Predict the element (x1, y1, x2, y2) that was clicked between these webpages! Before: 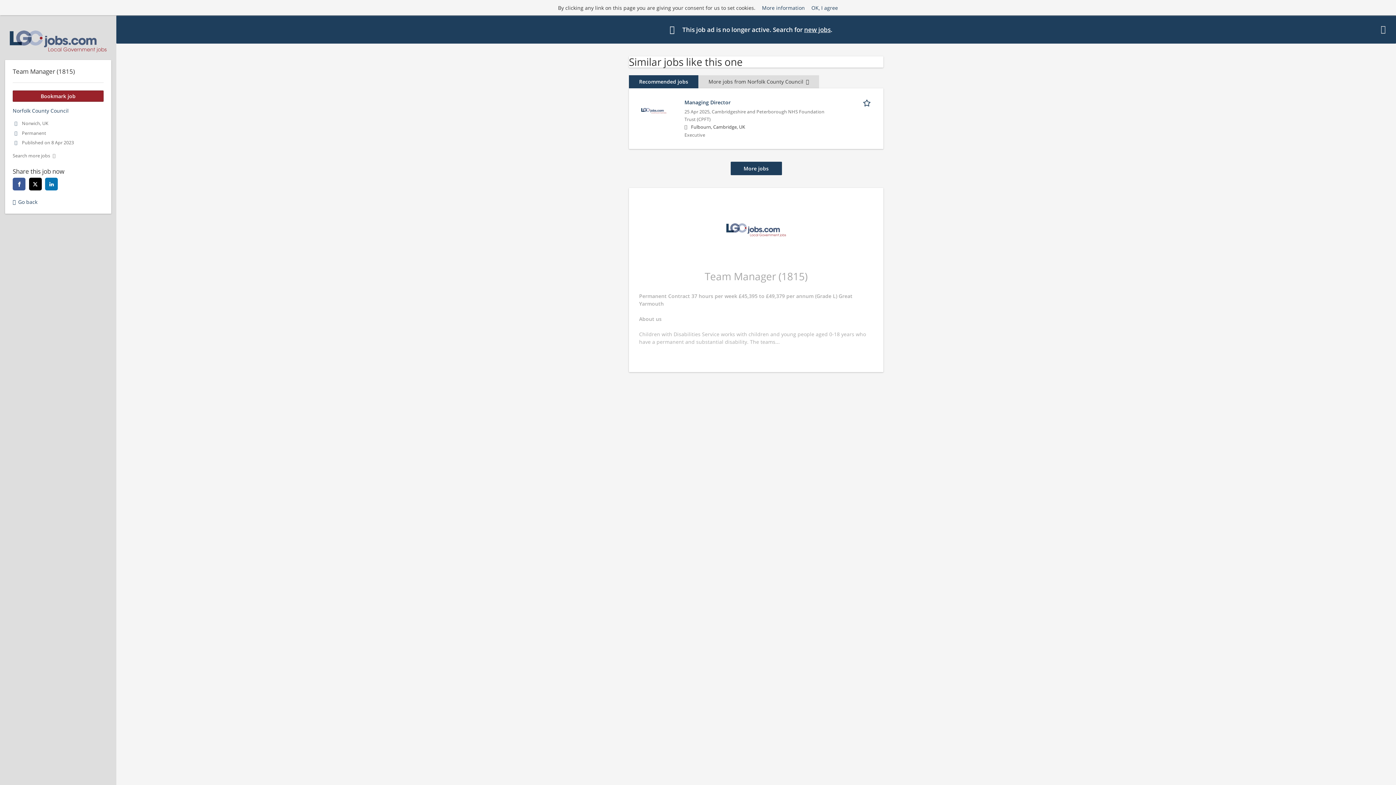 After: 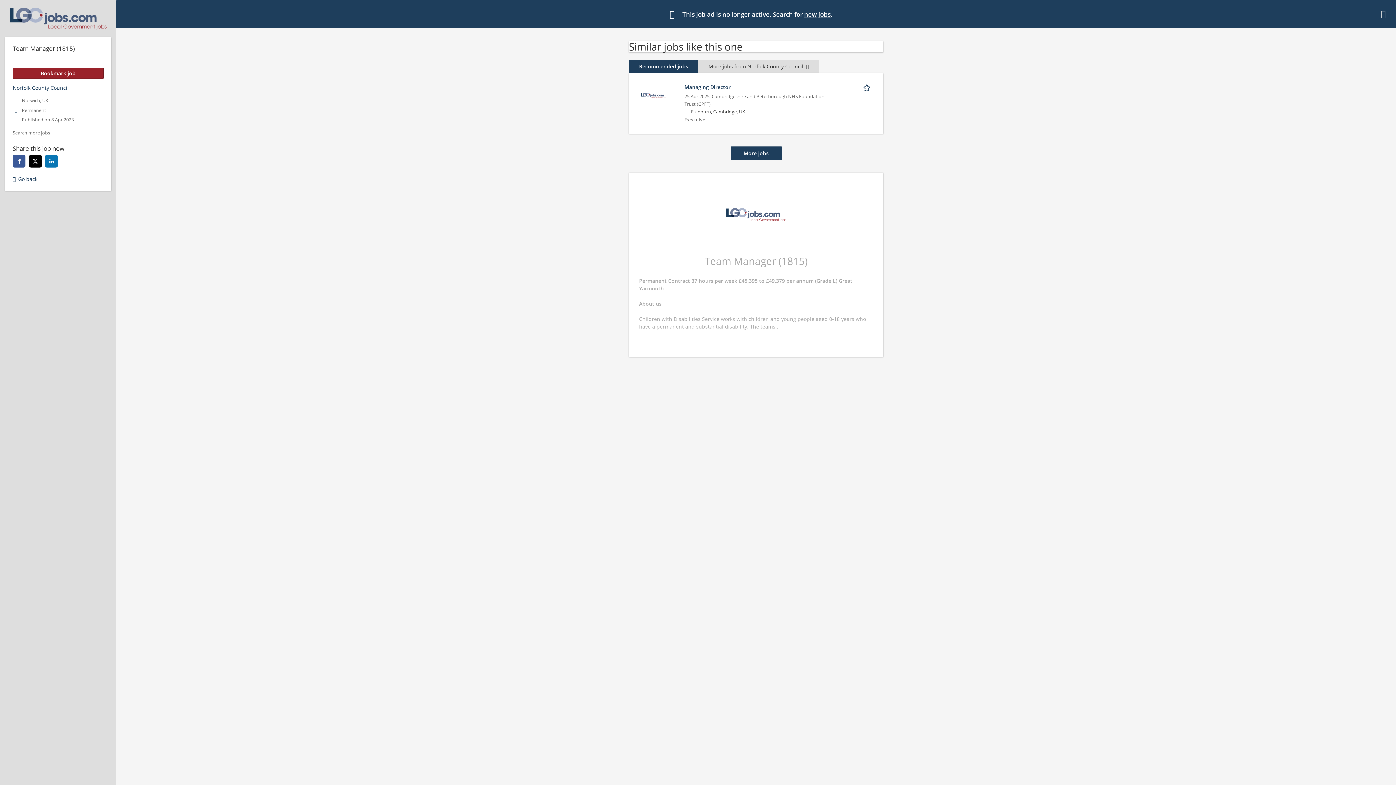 Action: bbox: (762, 4, 805, 11) label: More information